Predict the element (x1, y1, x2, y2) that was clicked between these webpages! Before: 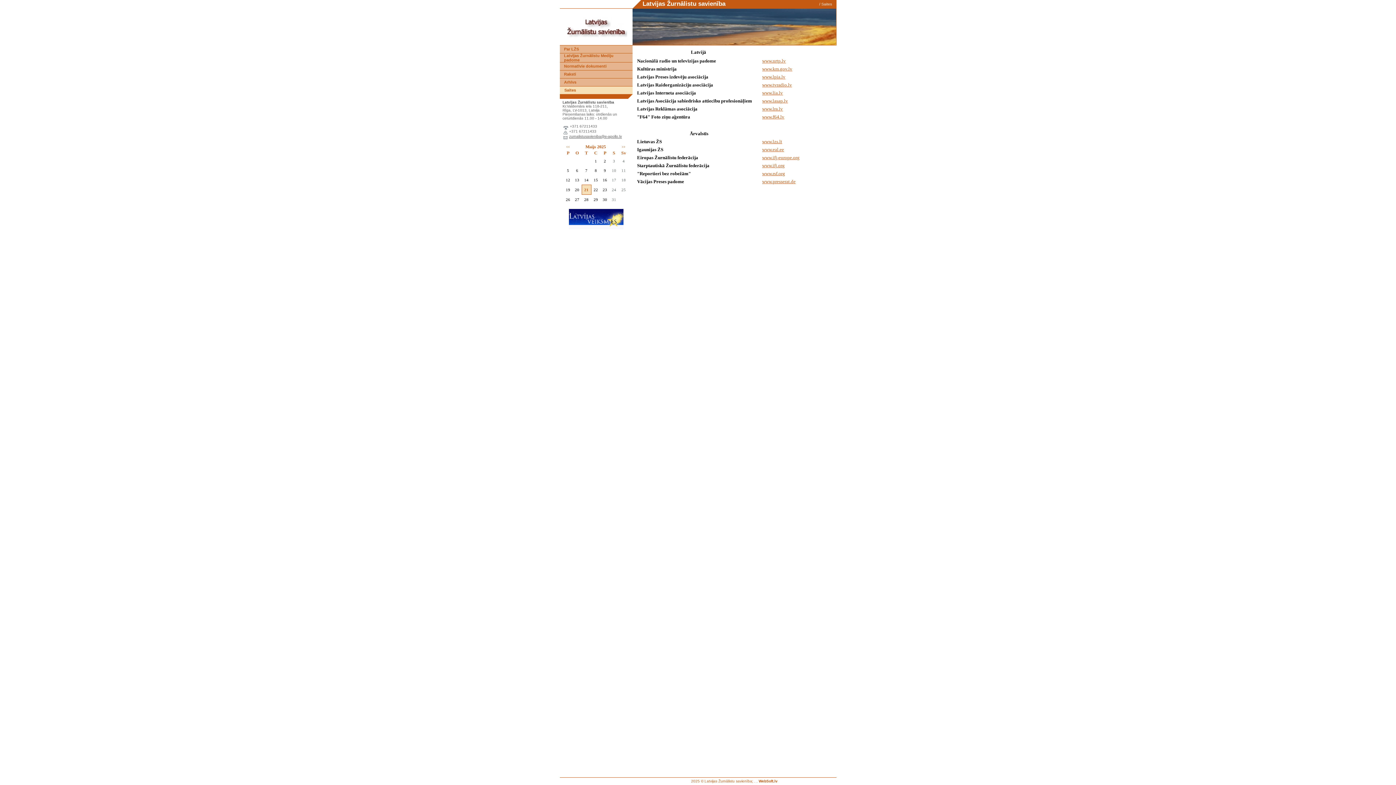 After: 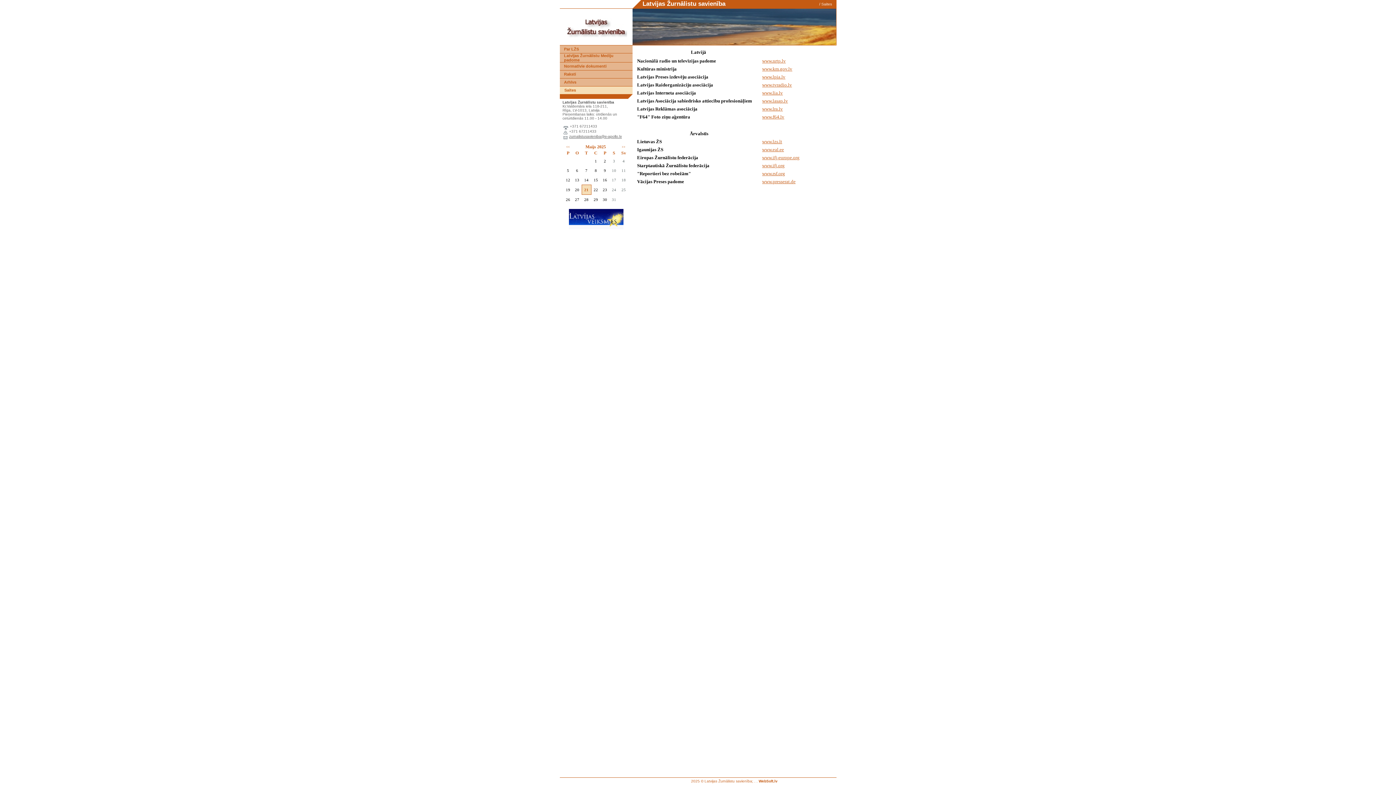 Action: label: www.lpia.lv bbox: (762, 74, 785, 79)